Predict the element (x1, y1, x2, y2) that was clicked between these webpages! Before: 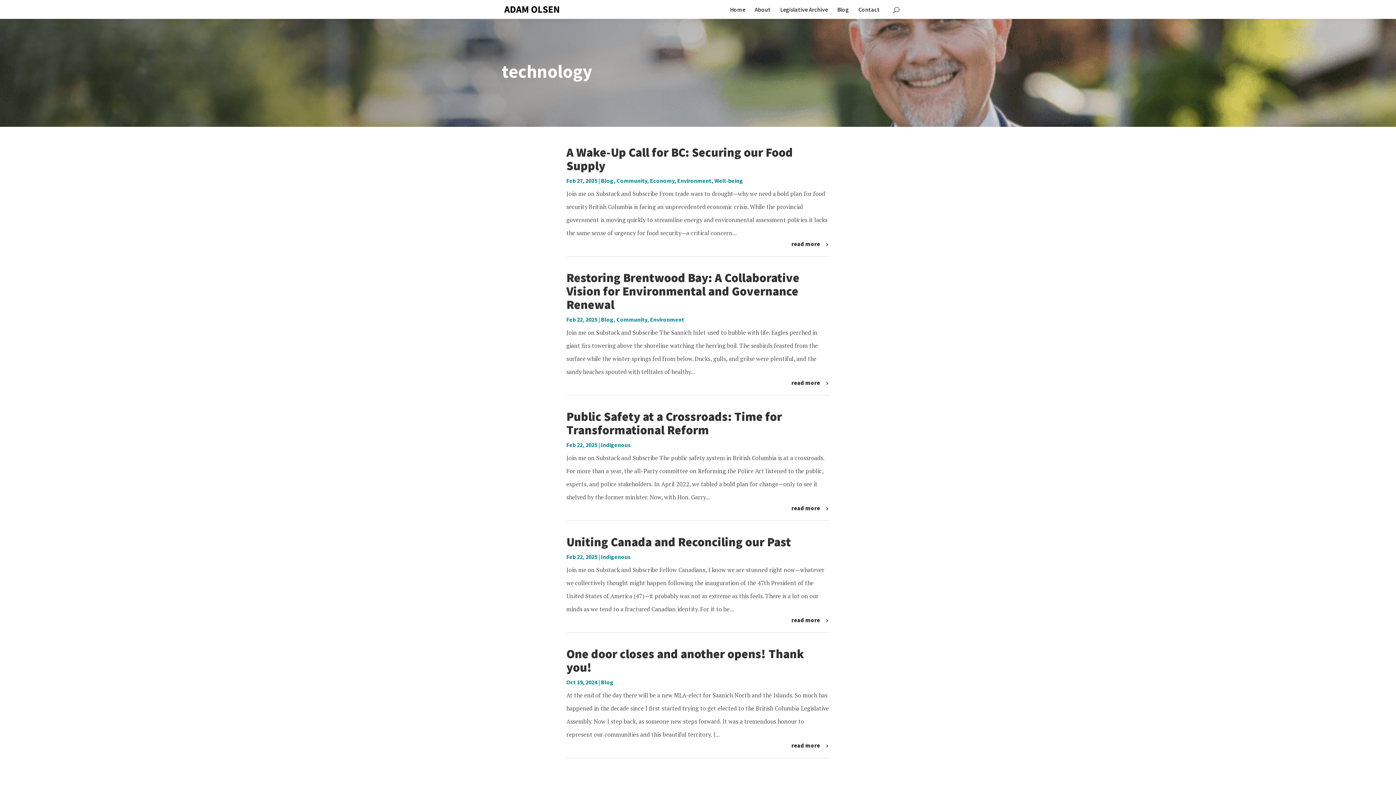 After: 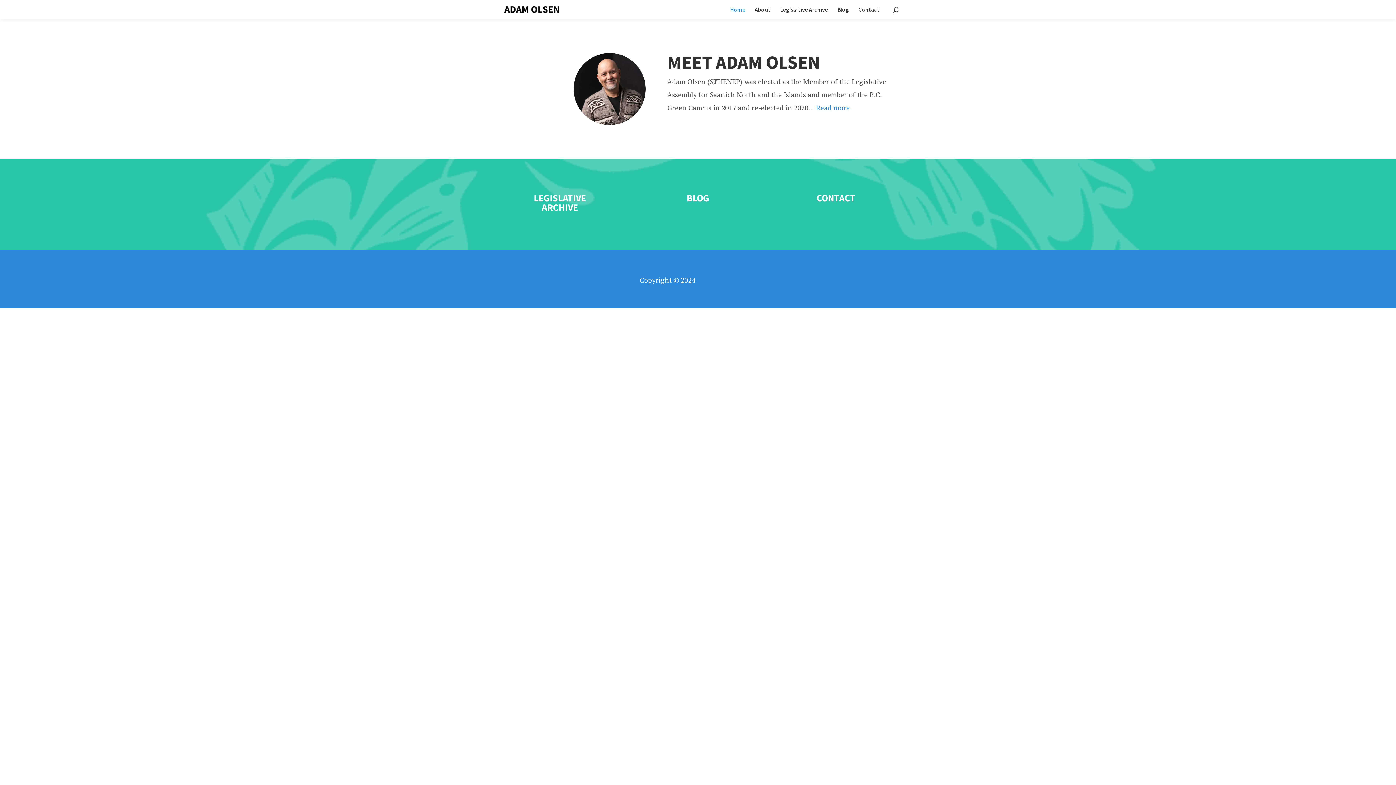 Action: label: Home bbox: (730, 6, 745, 18)